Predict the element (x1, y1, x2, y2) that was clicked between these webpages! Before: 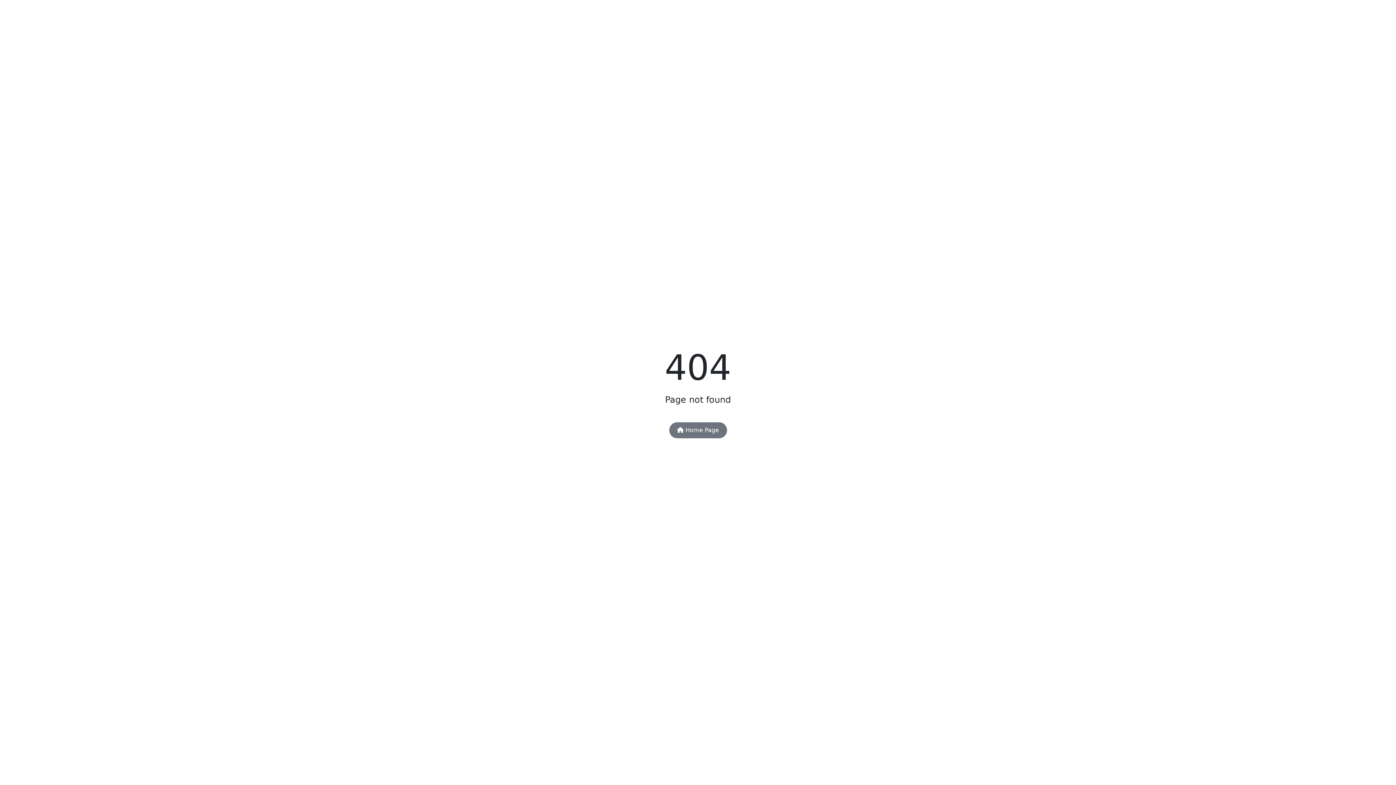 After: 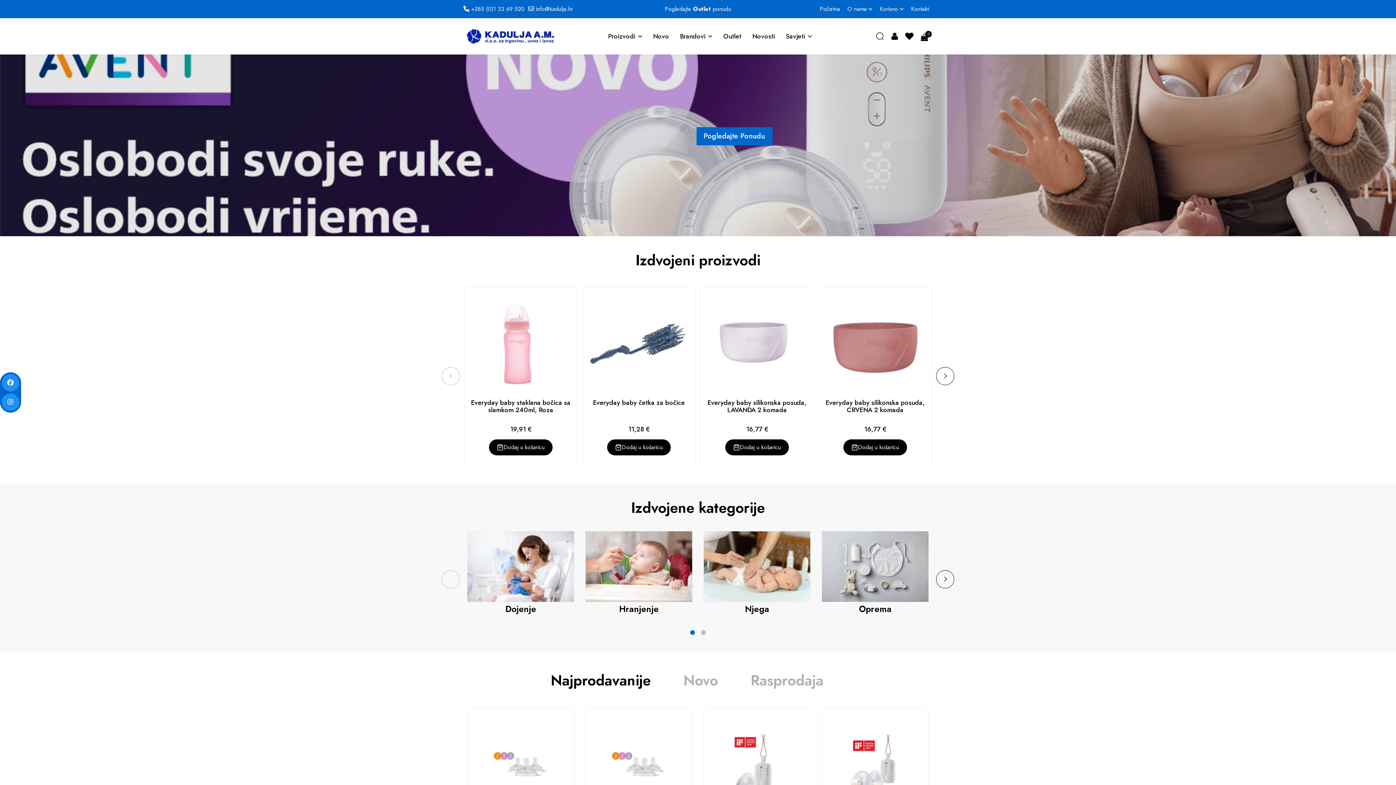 Action: label:  Home Page bbox: (669, 422, 727, 438)